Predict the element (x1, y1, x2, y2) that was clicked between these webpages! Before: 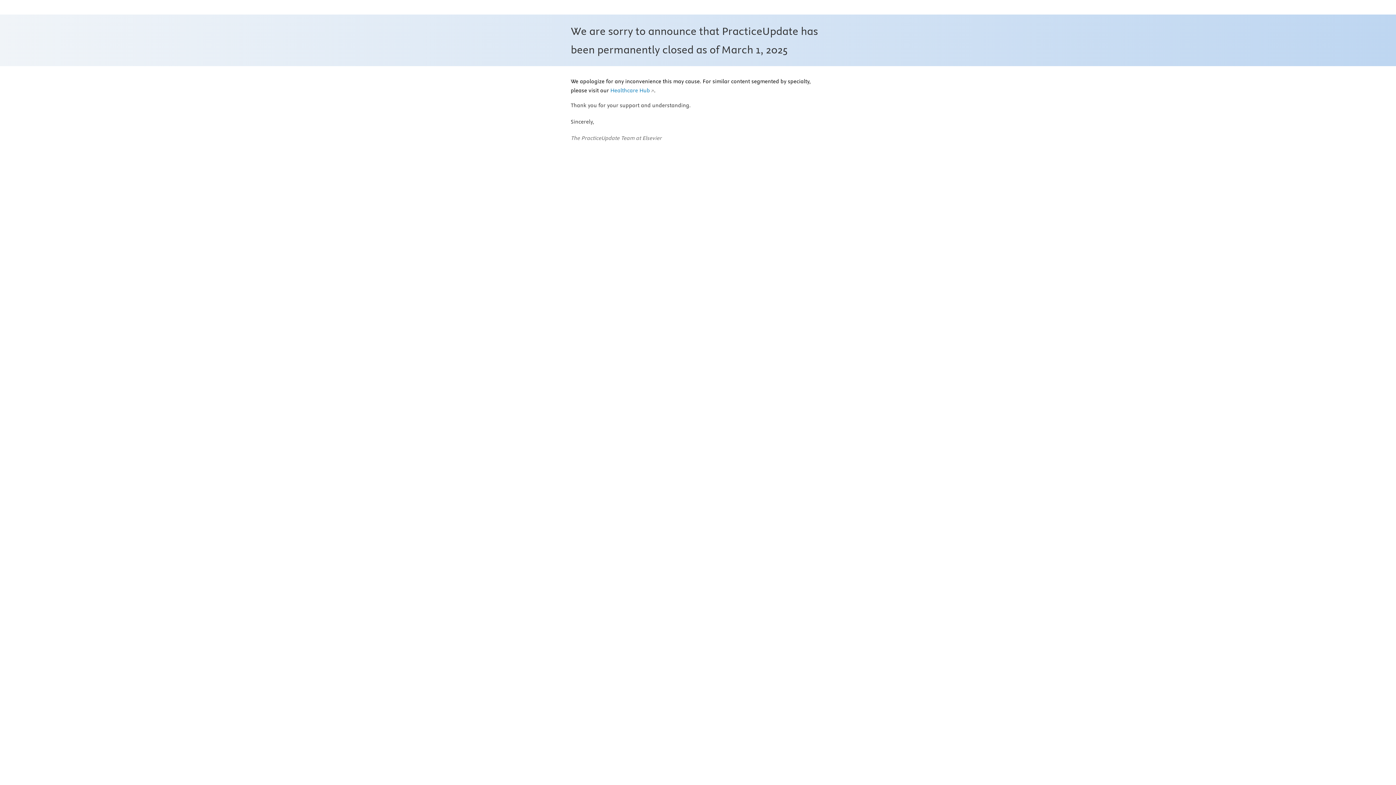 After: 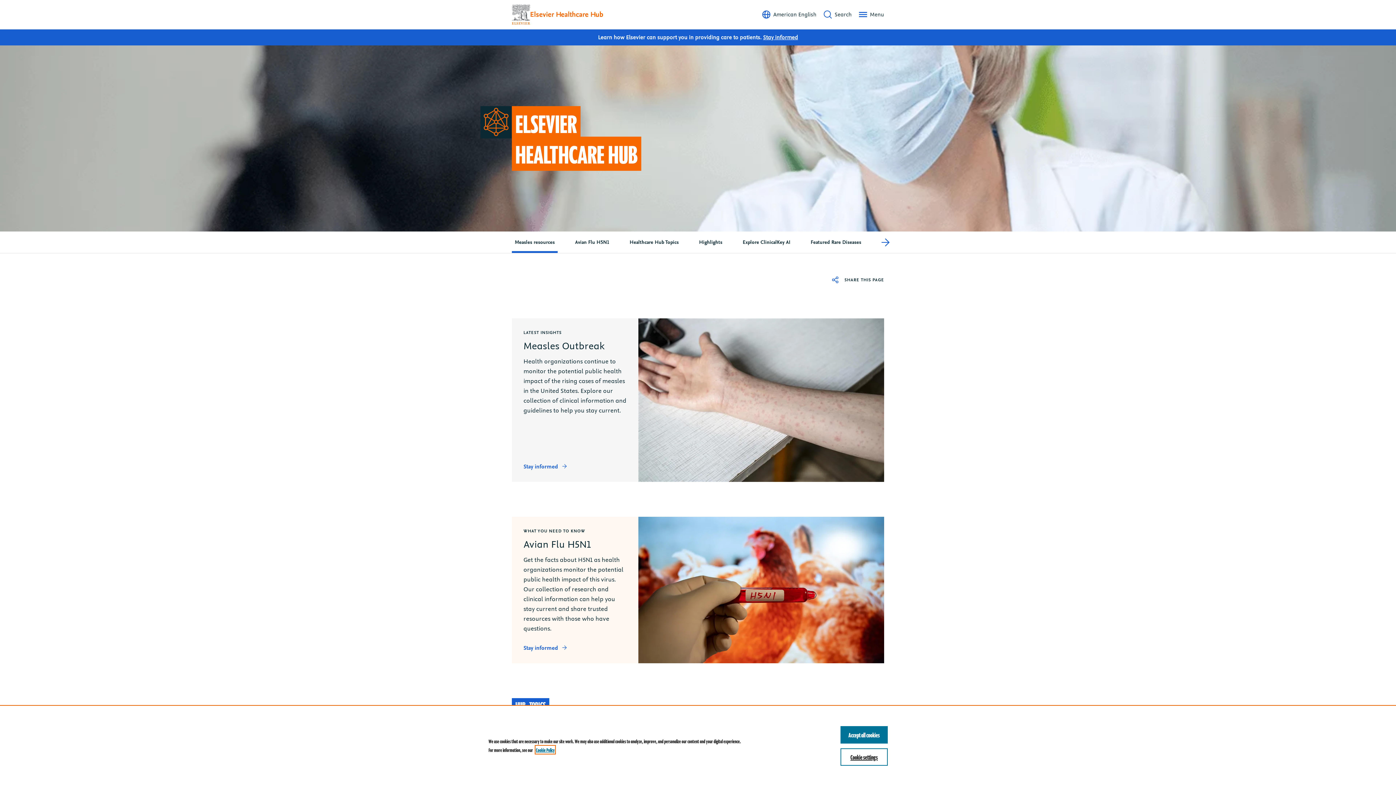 Action: label: Healthcare Hub bbox: (610, 87, 654, 94)